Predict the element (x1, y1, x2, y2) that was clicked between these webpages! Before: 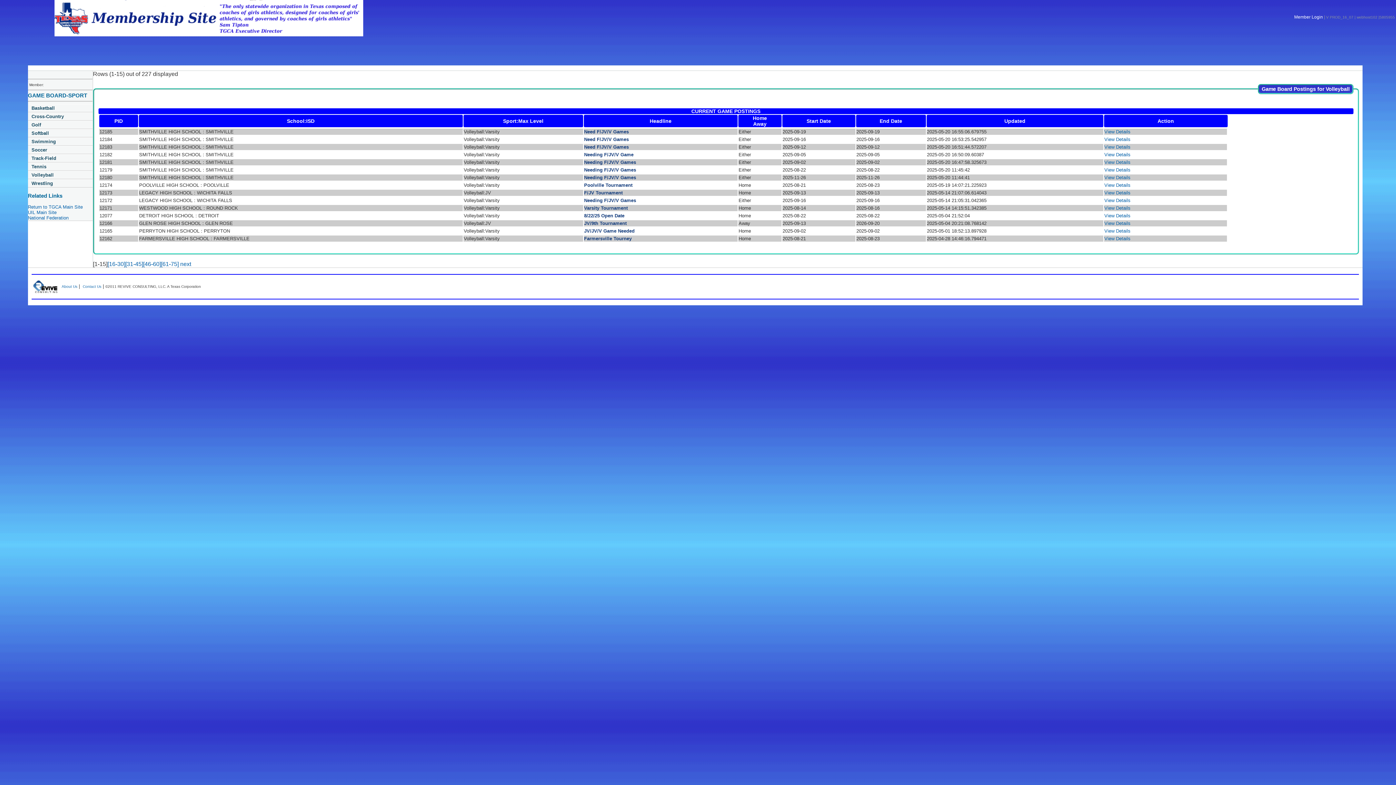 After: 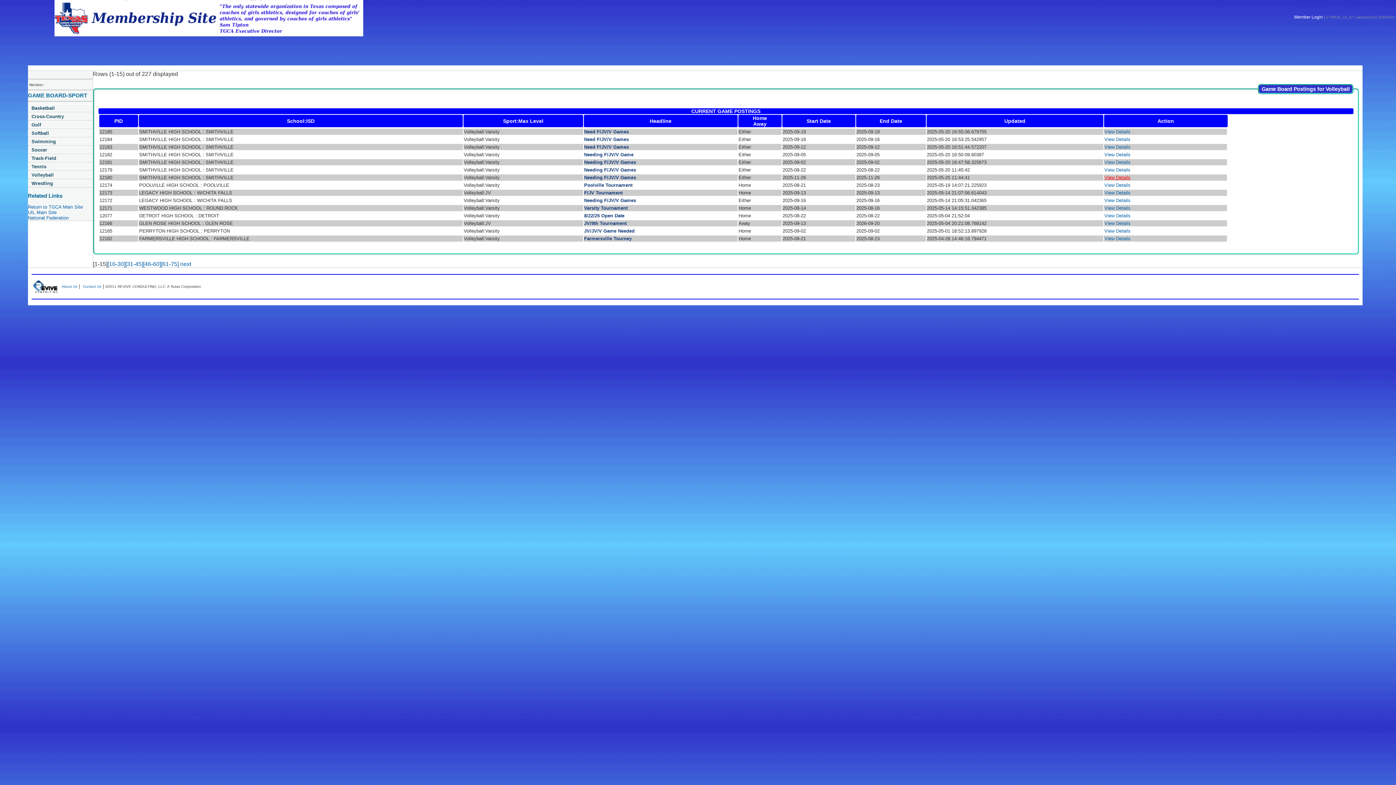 Action: label: View Details bbox: (1104, 175, 1130, 180)